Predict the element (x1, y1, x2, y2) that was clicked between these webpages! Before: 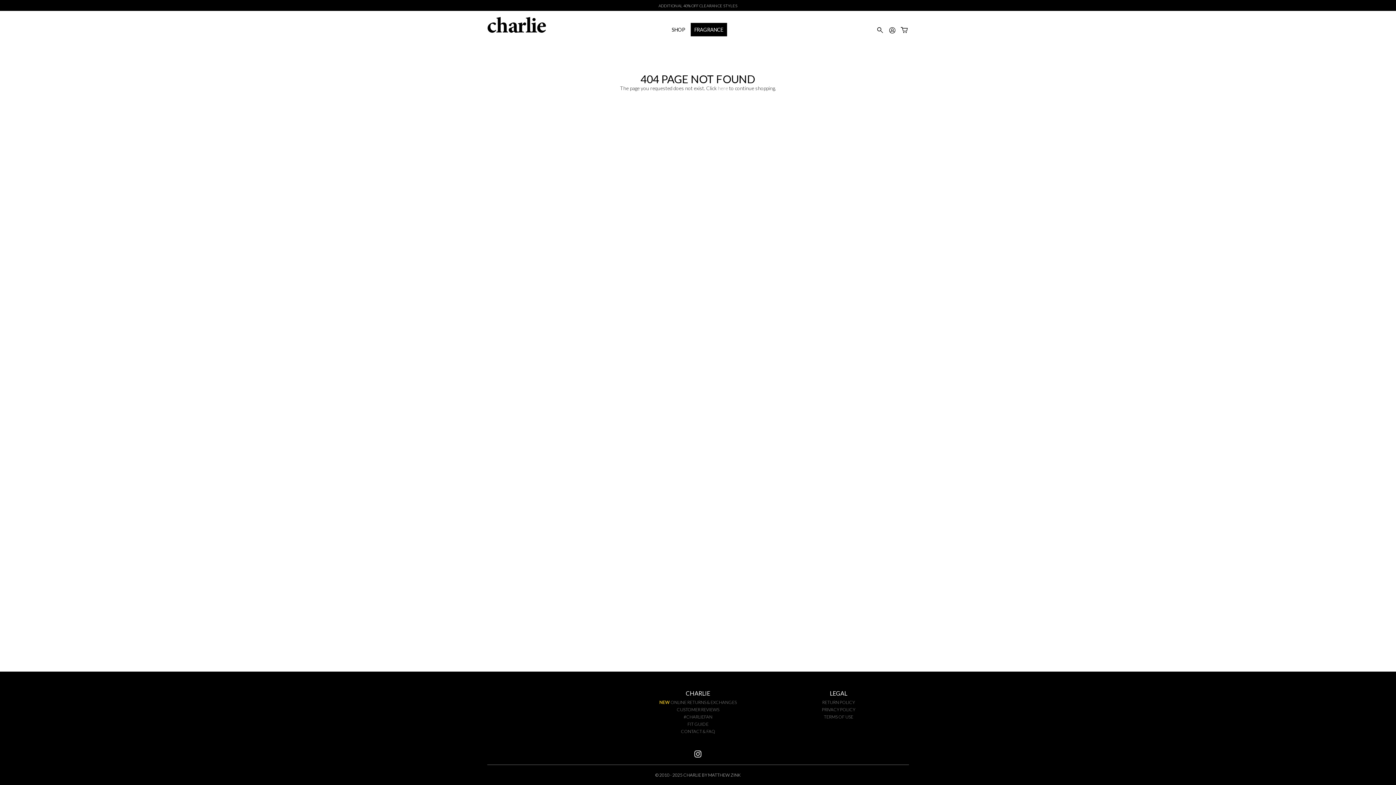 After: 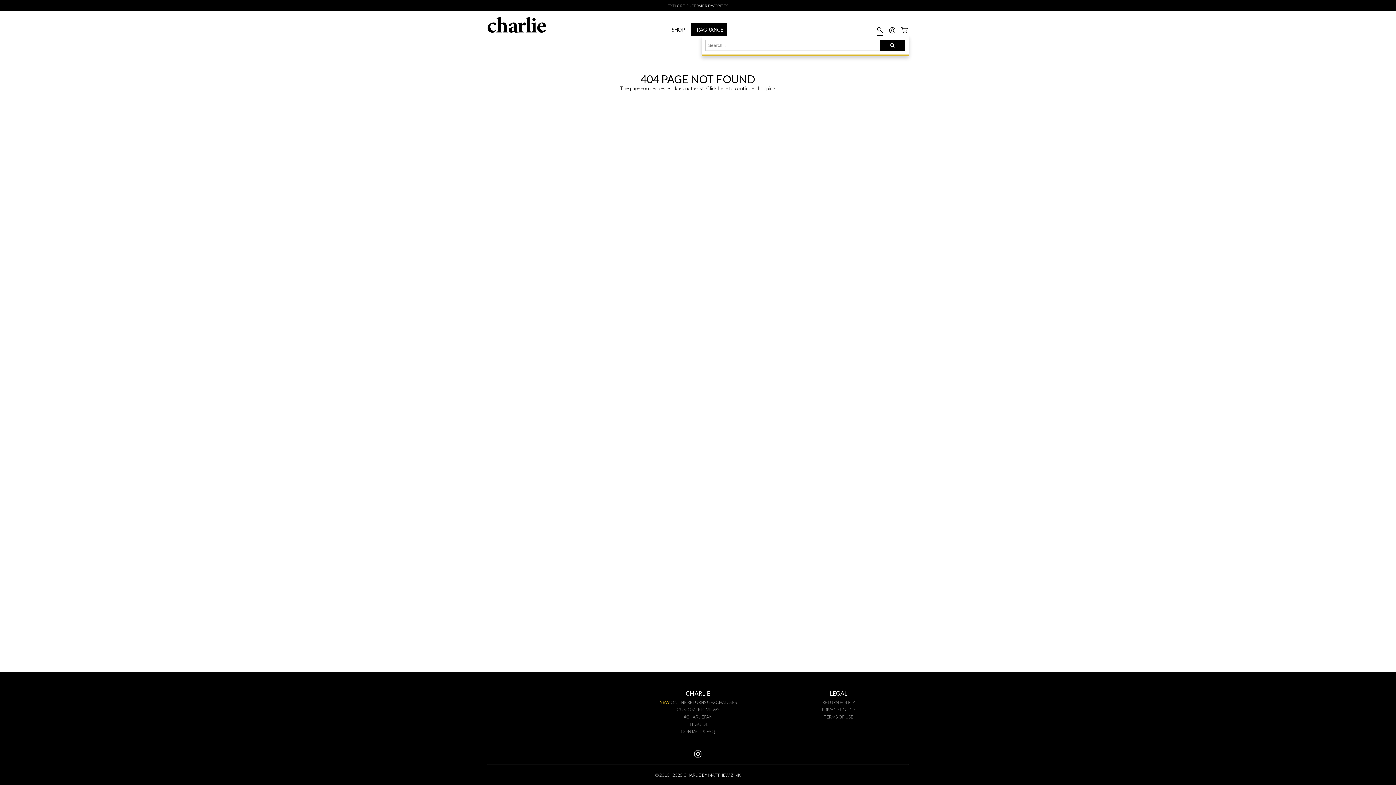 Action: bbox: (877, 27, 883, 36)